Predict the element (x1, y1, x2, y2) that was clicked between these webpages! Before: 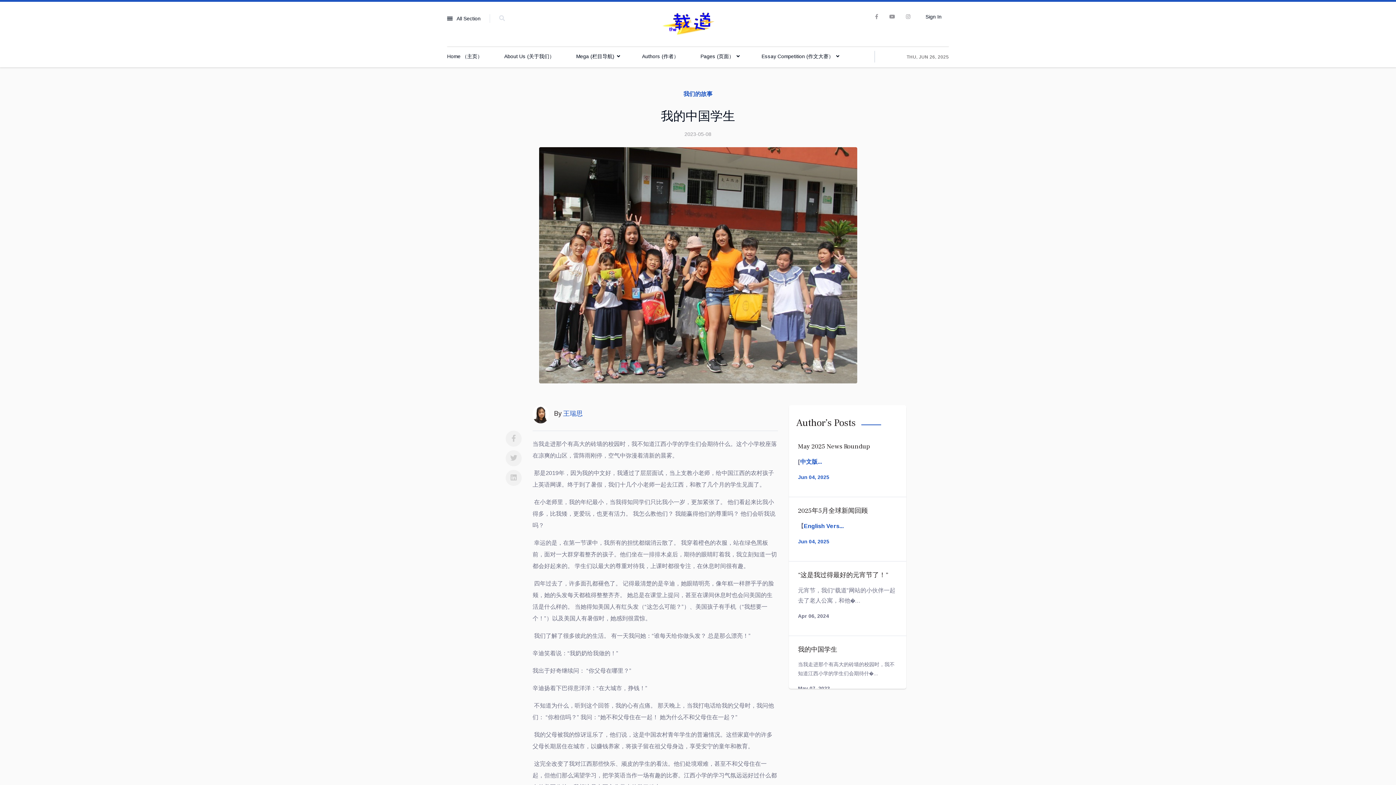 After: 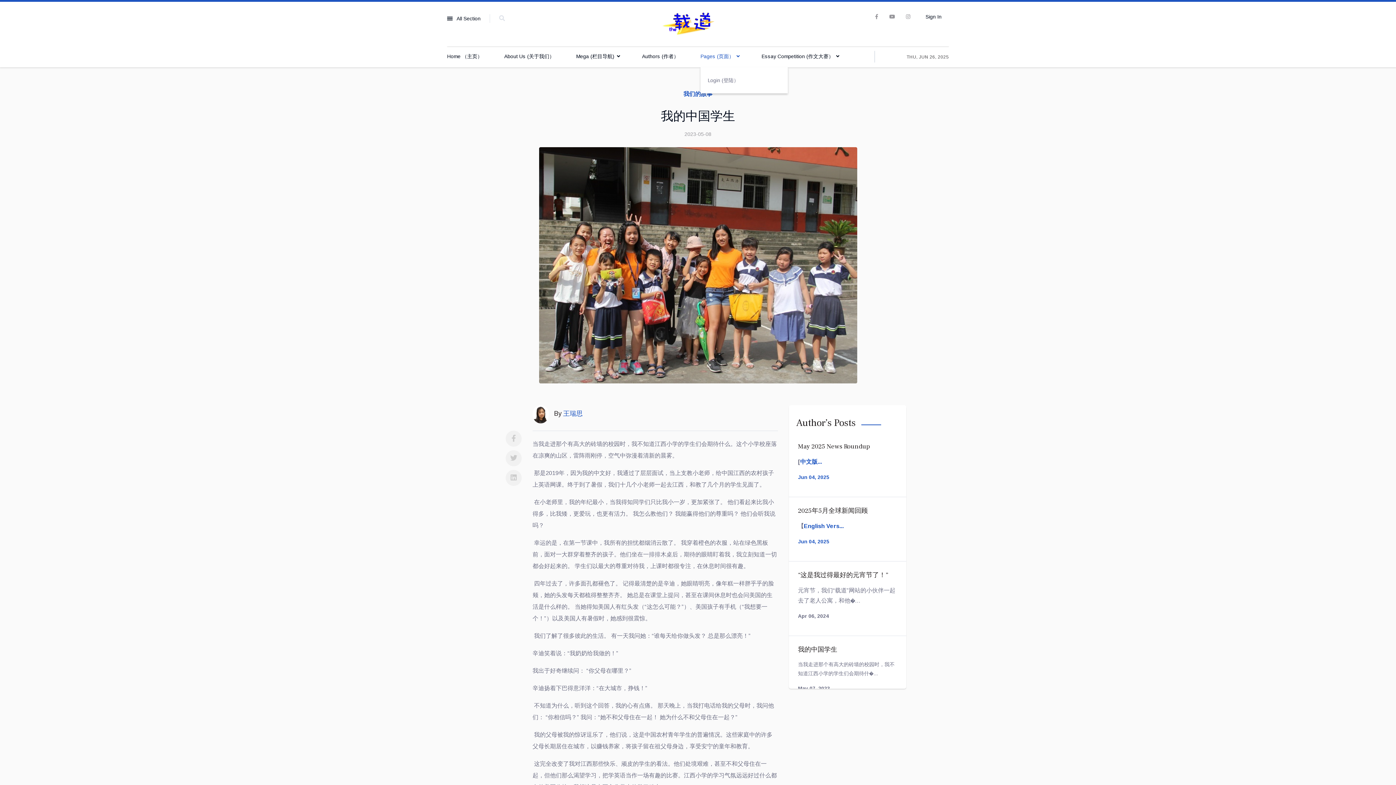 Action: bbox: (700, 45, 743, 67) label: Pages (页面）